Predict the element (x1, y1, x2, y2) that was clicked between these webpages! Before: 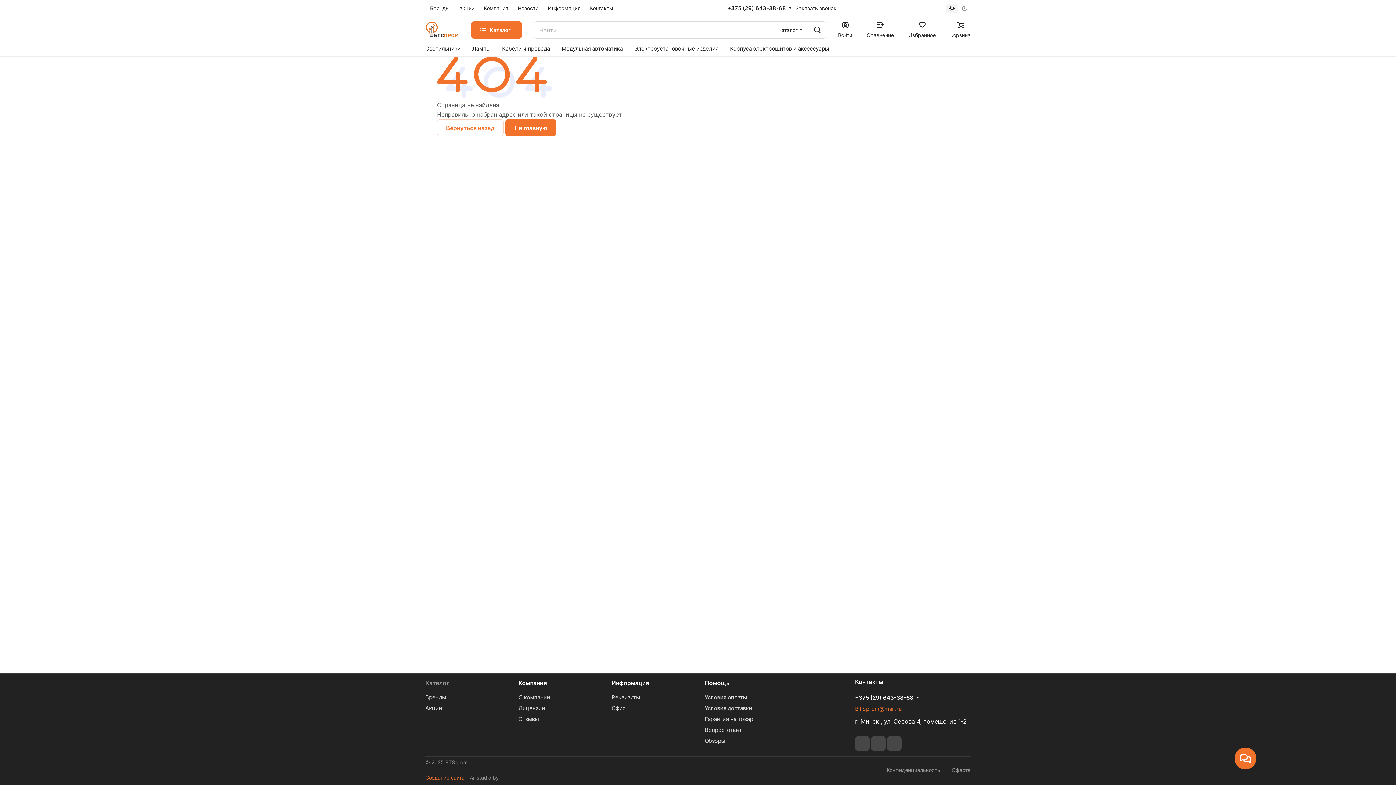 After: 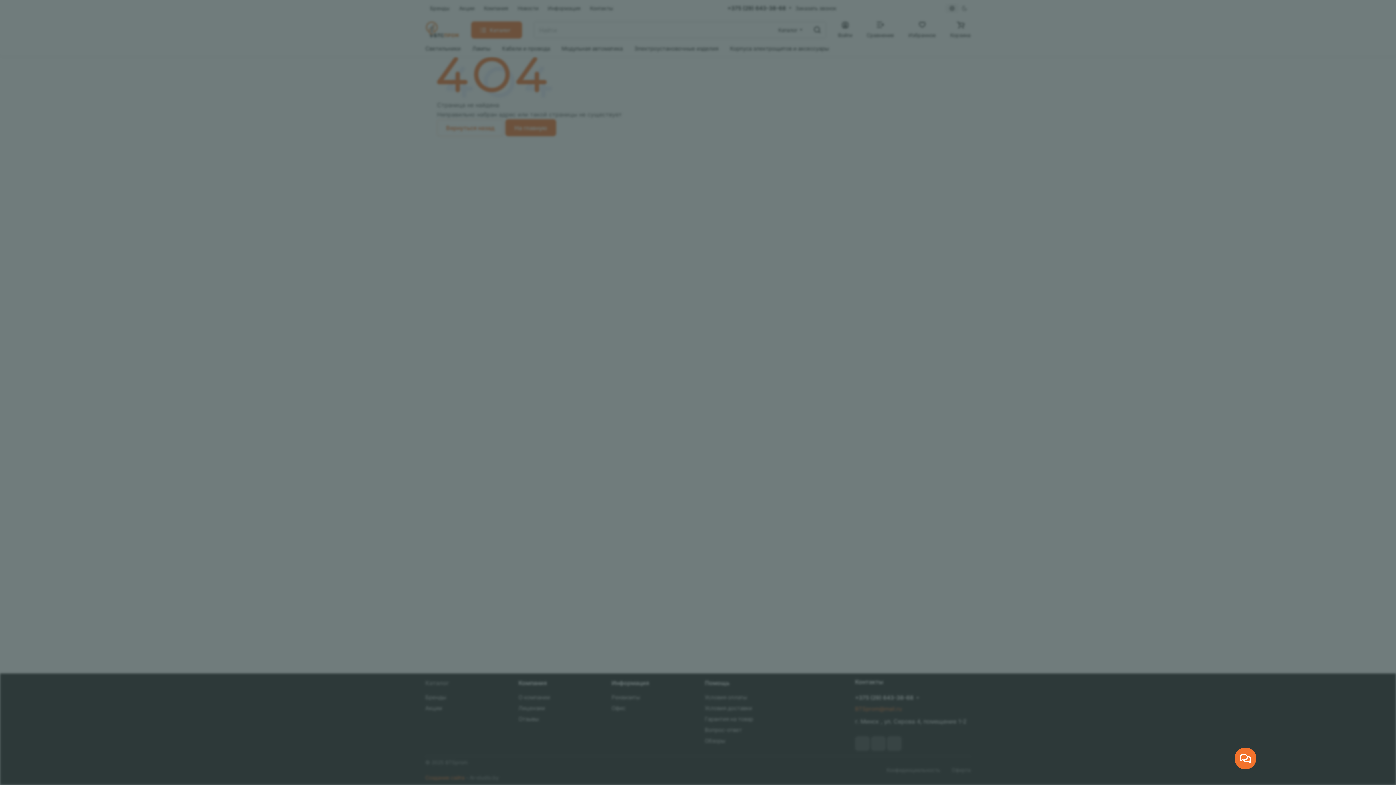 Action: label: Войти bbox: (838, 21, 852, 38)